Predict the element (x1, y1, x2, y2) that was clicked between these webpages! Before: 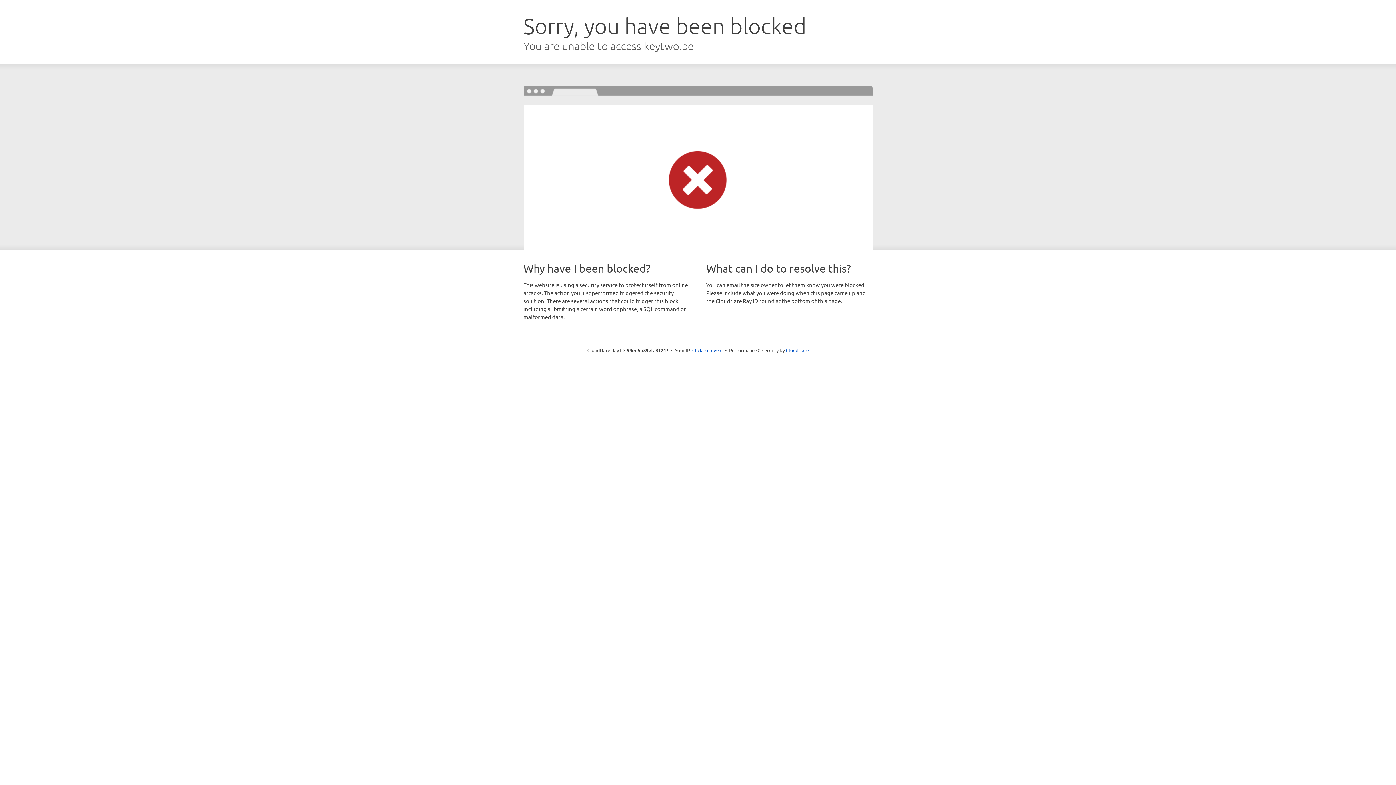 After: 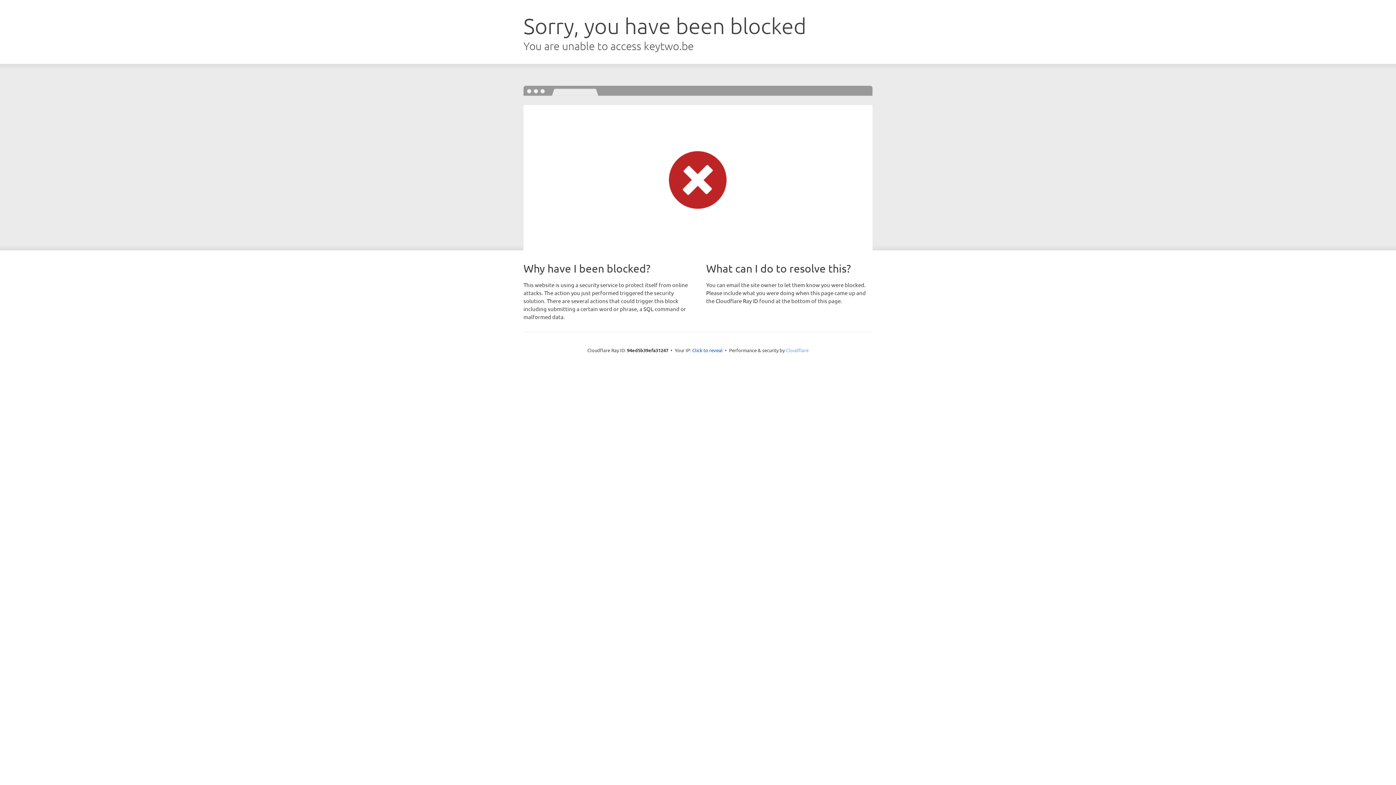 Action: bbox: (786, 347, 808, 353) label: Cloudflare